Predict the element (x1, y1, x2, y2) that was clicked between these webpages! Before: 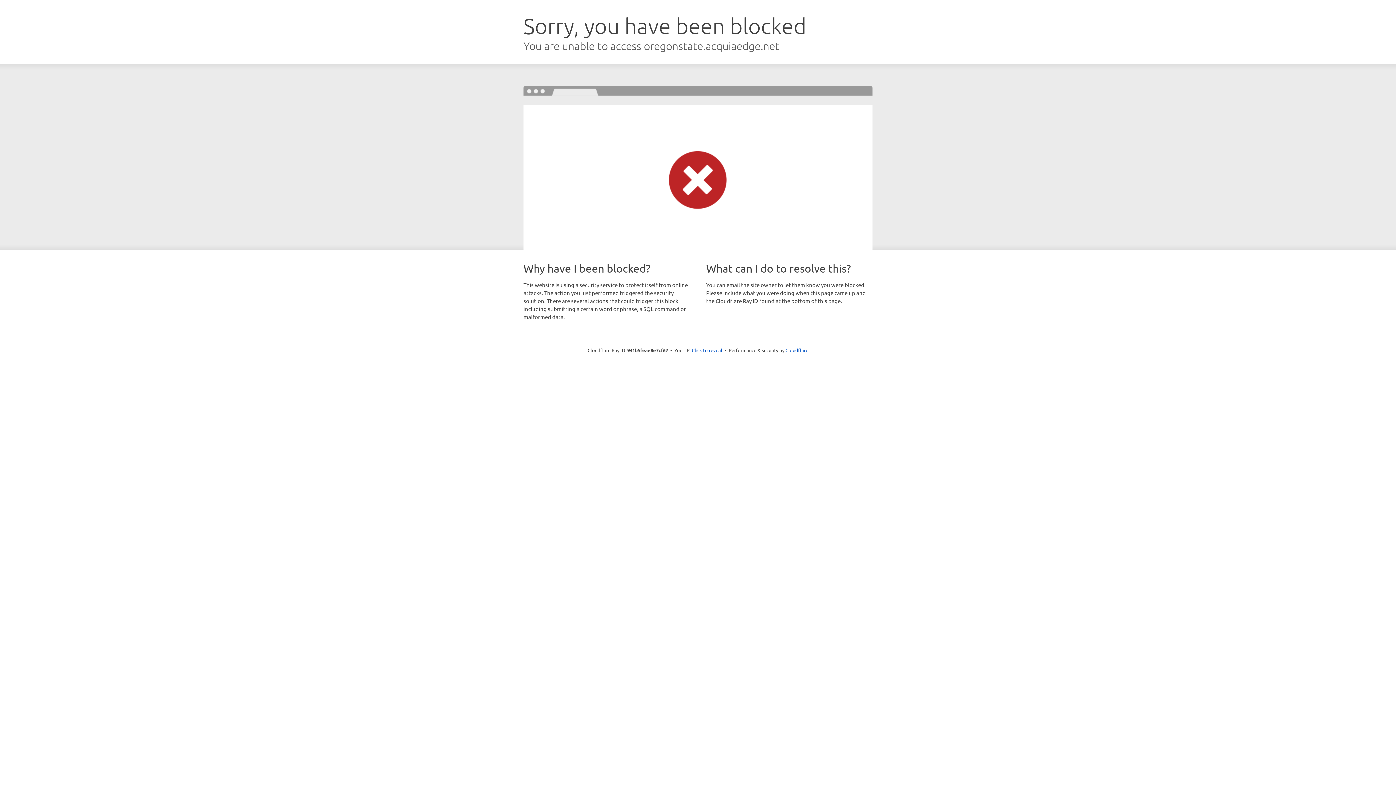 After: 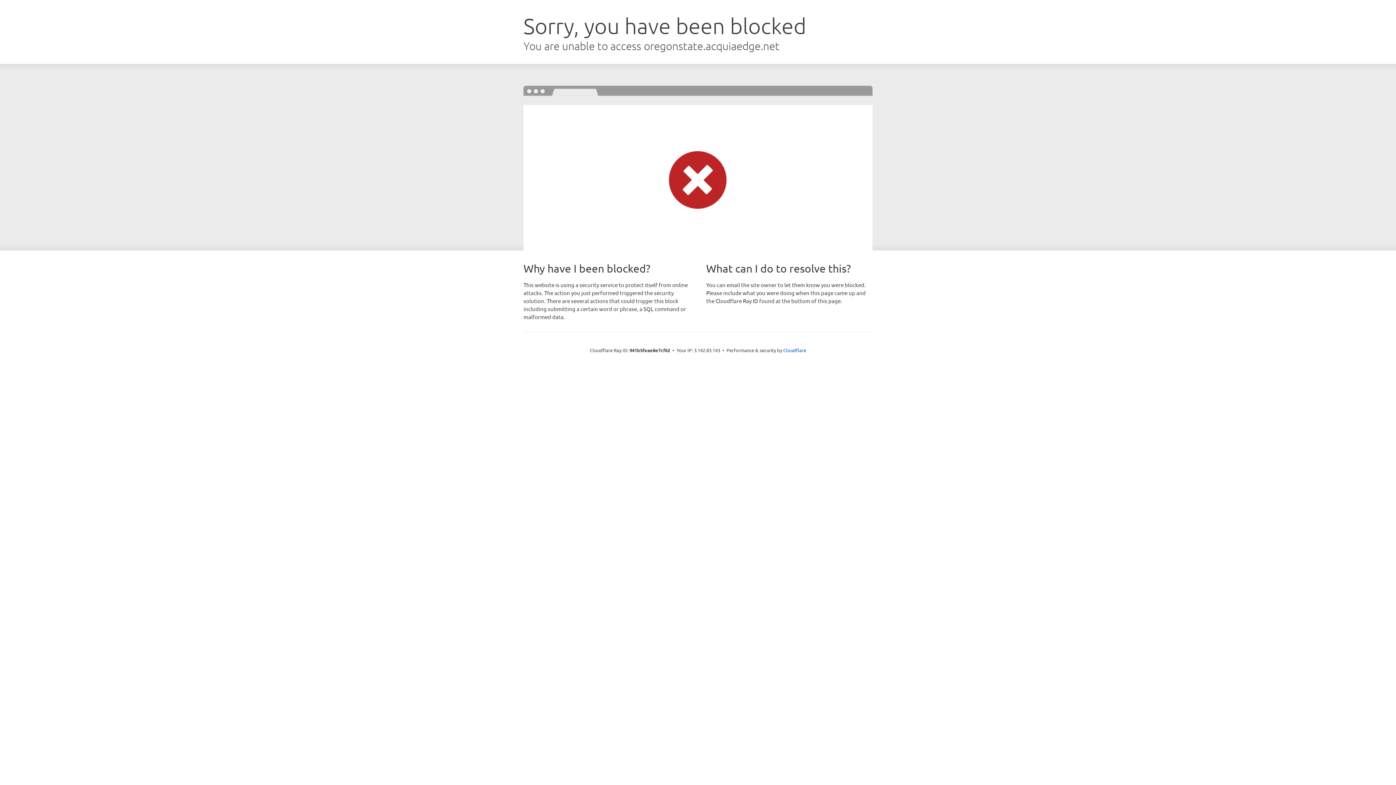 Action: bbox: (692, 346, 722, 353) label: Click to reveal